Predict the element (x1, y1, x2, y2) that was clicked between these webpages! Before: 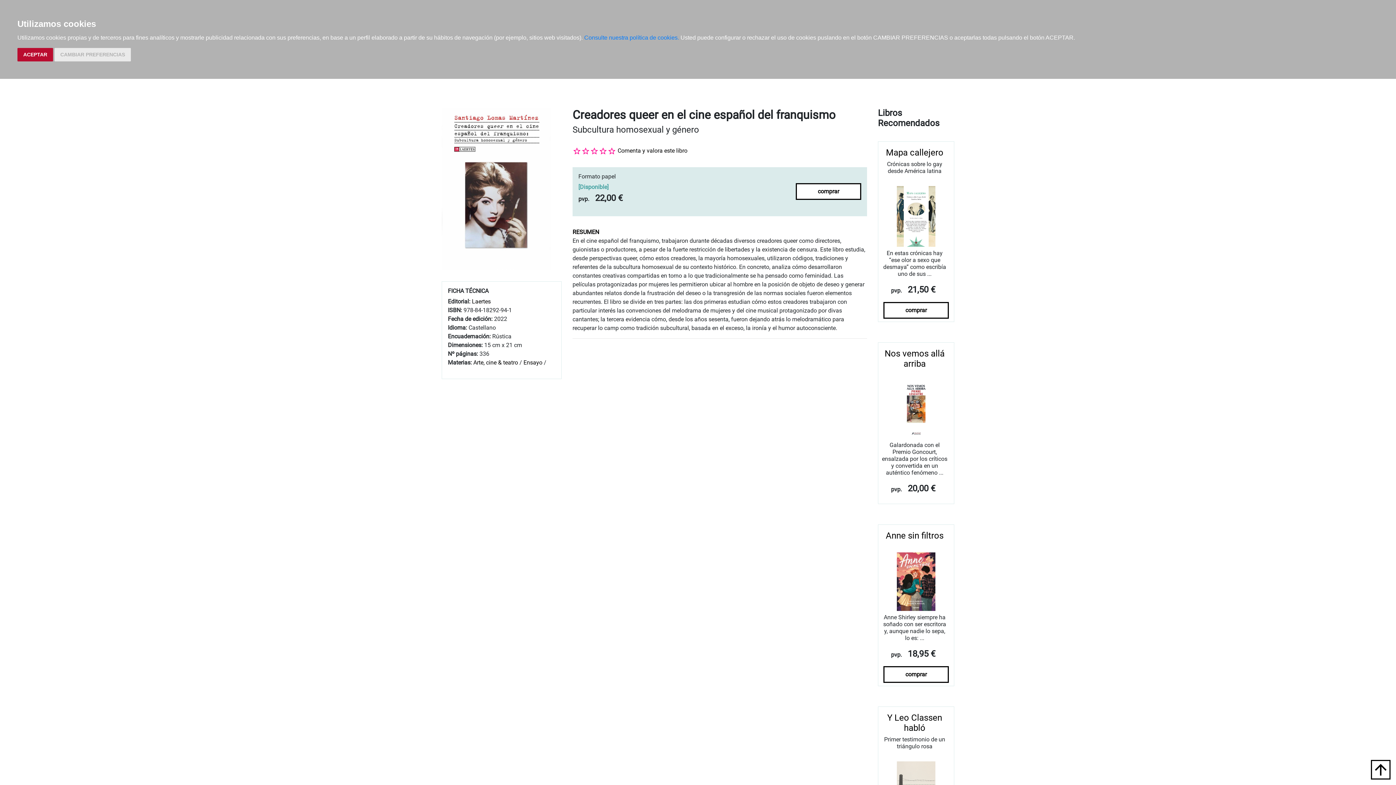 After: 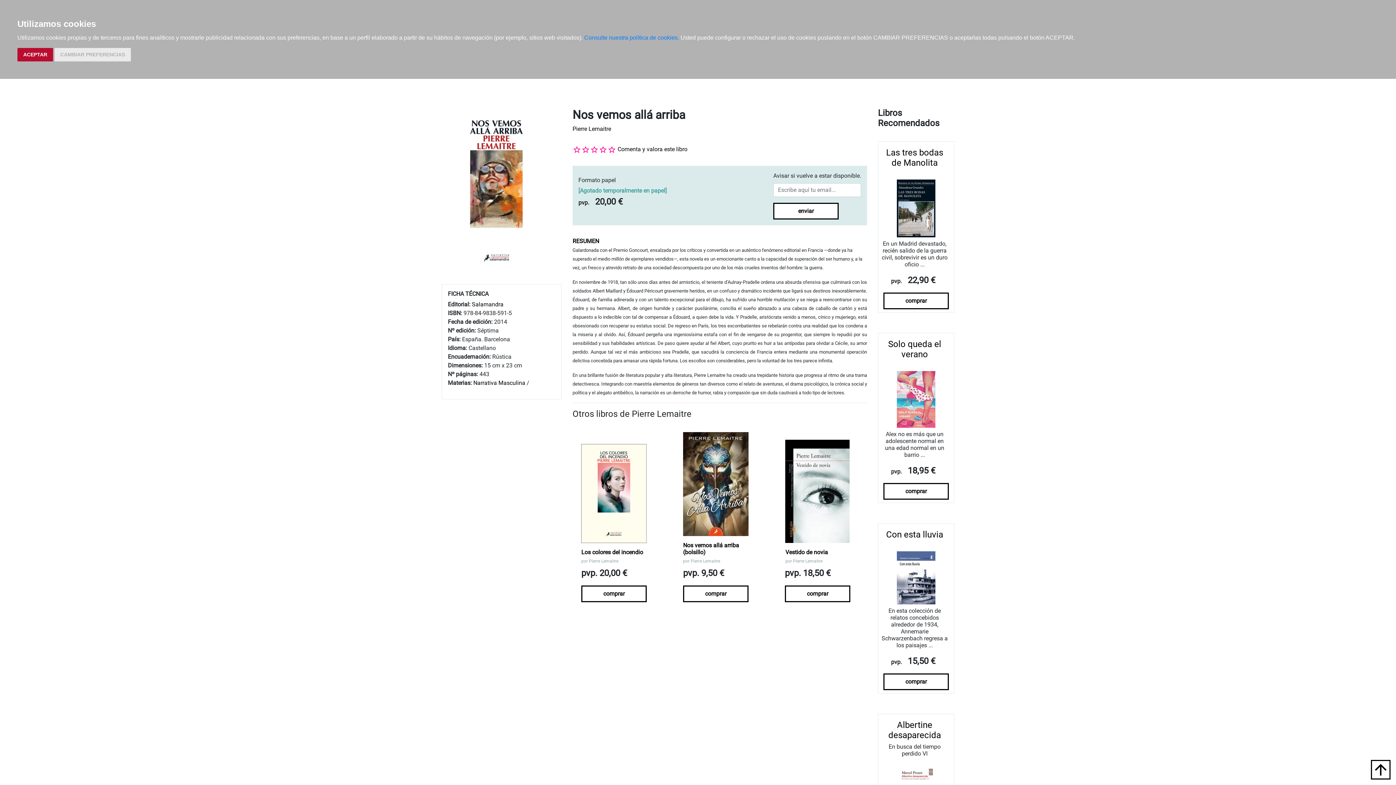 Action: bbox: (884, 348, 944, 369) label: Nos vemos allá arriba
